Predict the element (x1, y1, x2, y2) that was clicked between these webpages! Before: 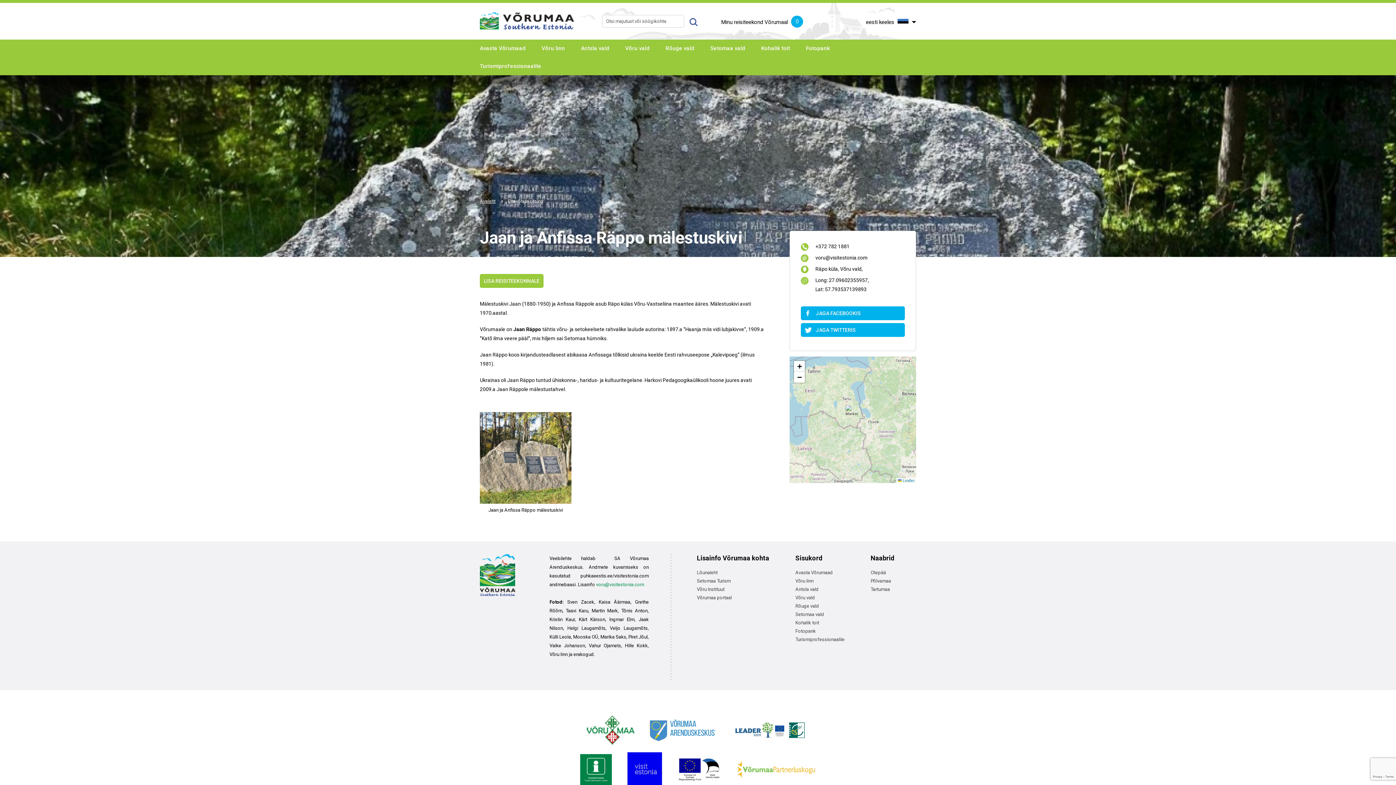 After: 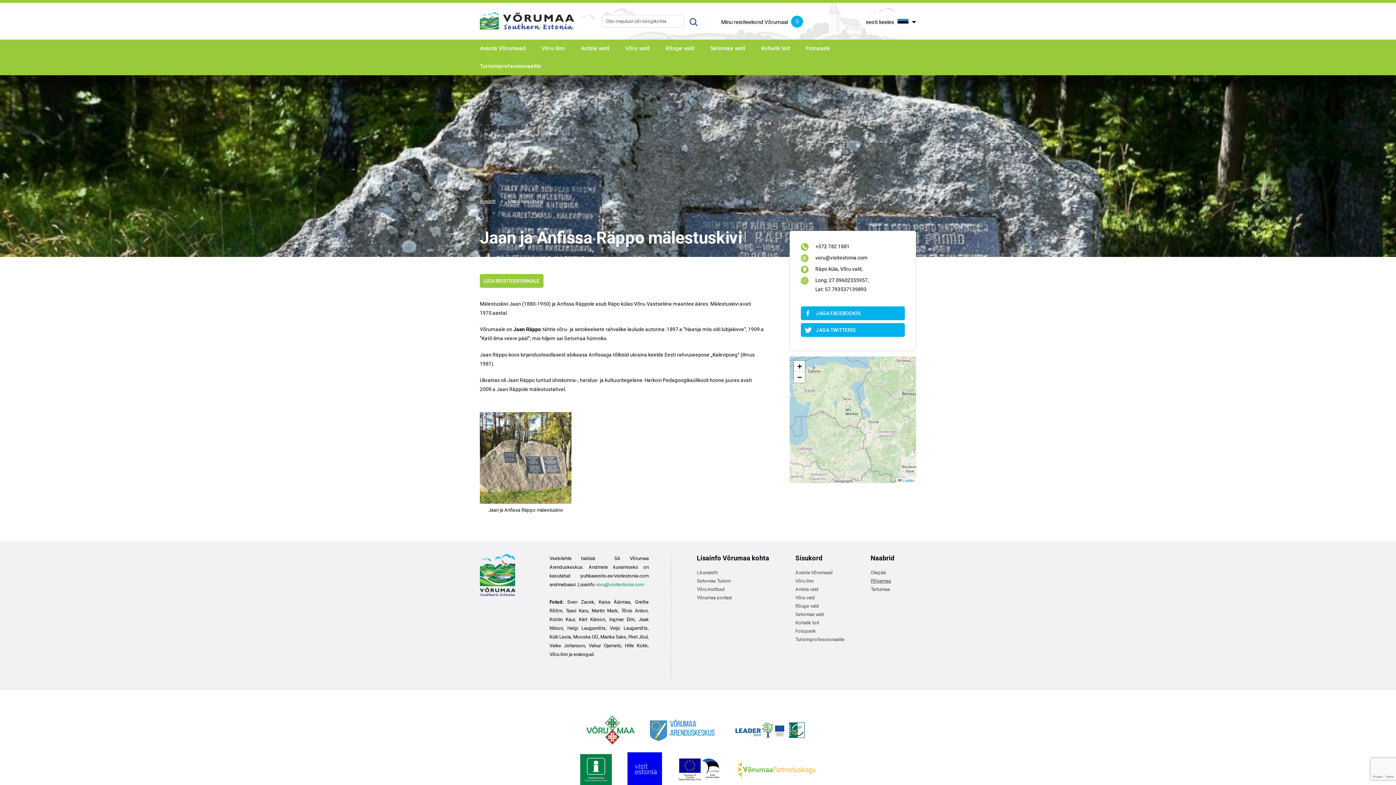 Action: label: Põlvamaa bbox: (870, 578, 891, 583)